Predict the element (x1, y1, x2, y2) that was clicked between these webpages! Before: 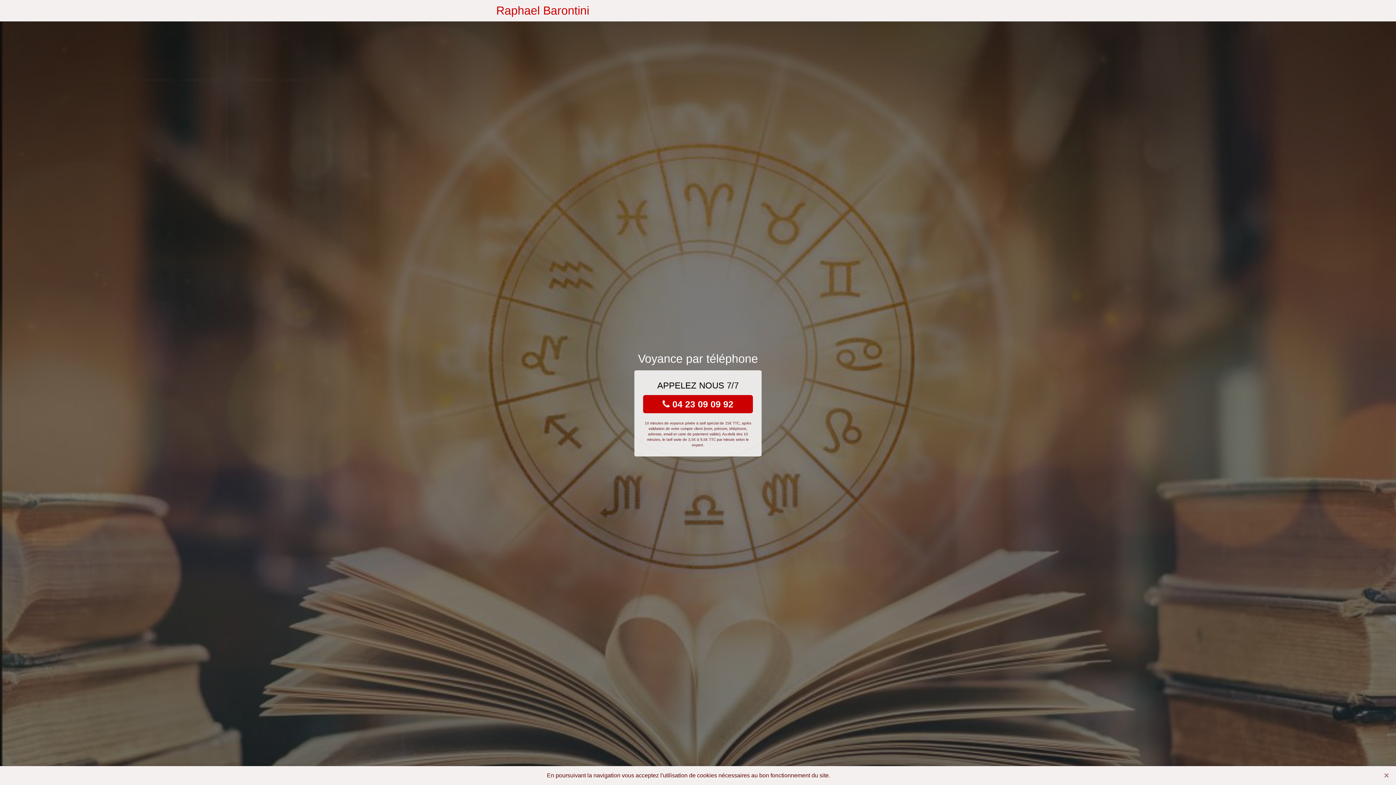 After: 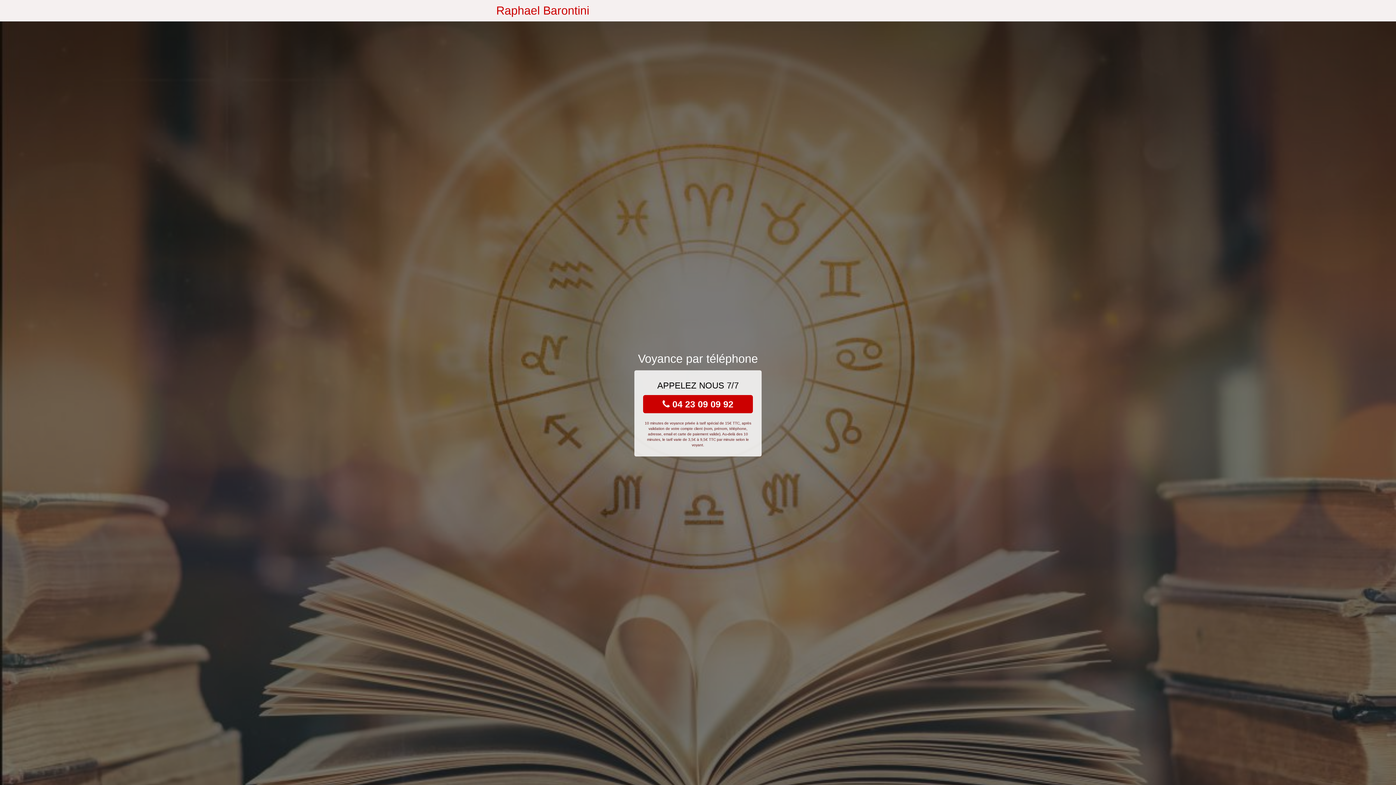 Action: bbox: (1381, 770, 1392, 781) label: Close